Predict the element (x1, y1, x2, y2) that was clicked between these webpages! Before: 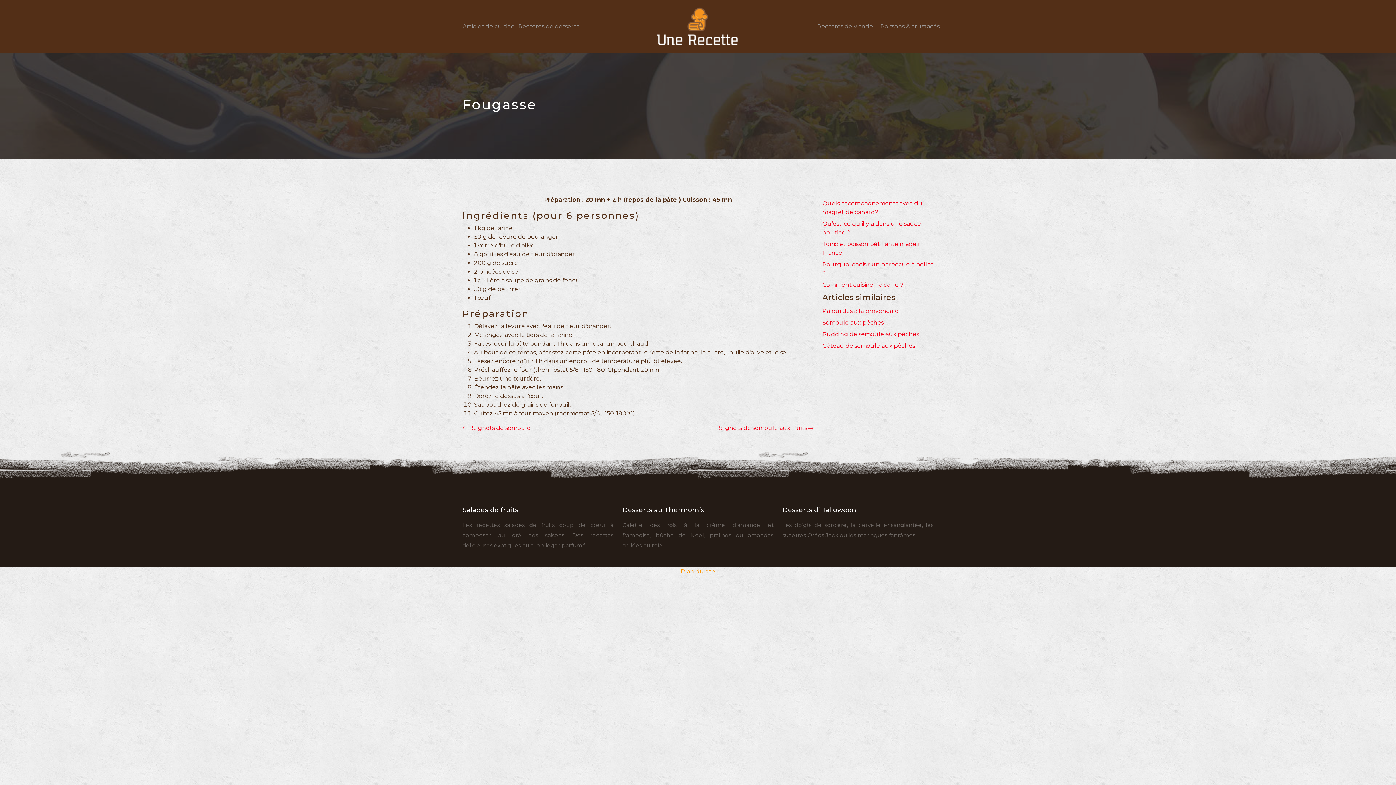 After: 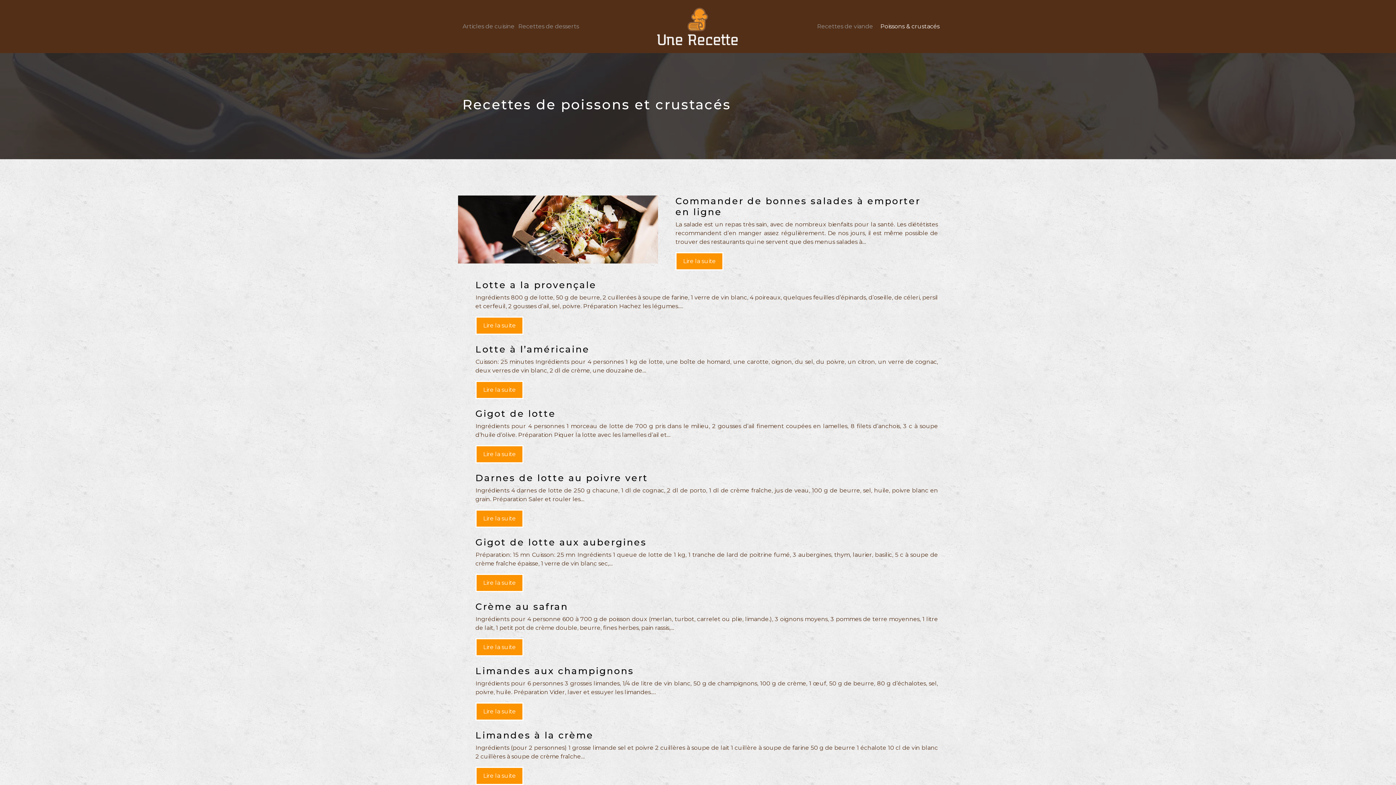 Action: bbox: (876, 18, 939, 34) label: Poissons & crustacés